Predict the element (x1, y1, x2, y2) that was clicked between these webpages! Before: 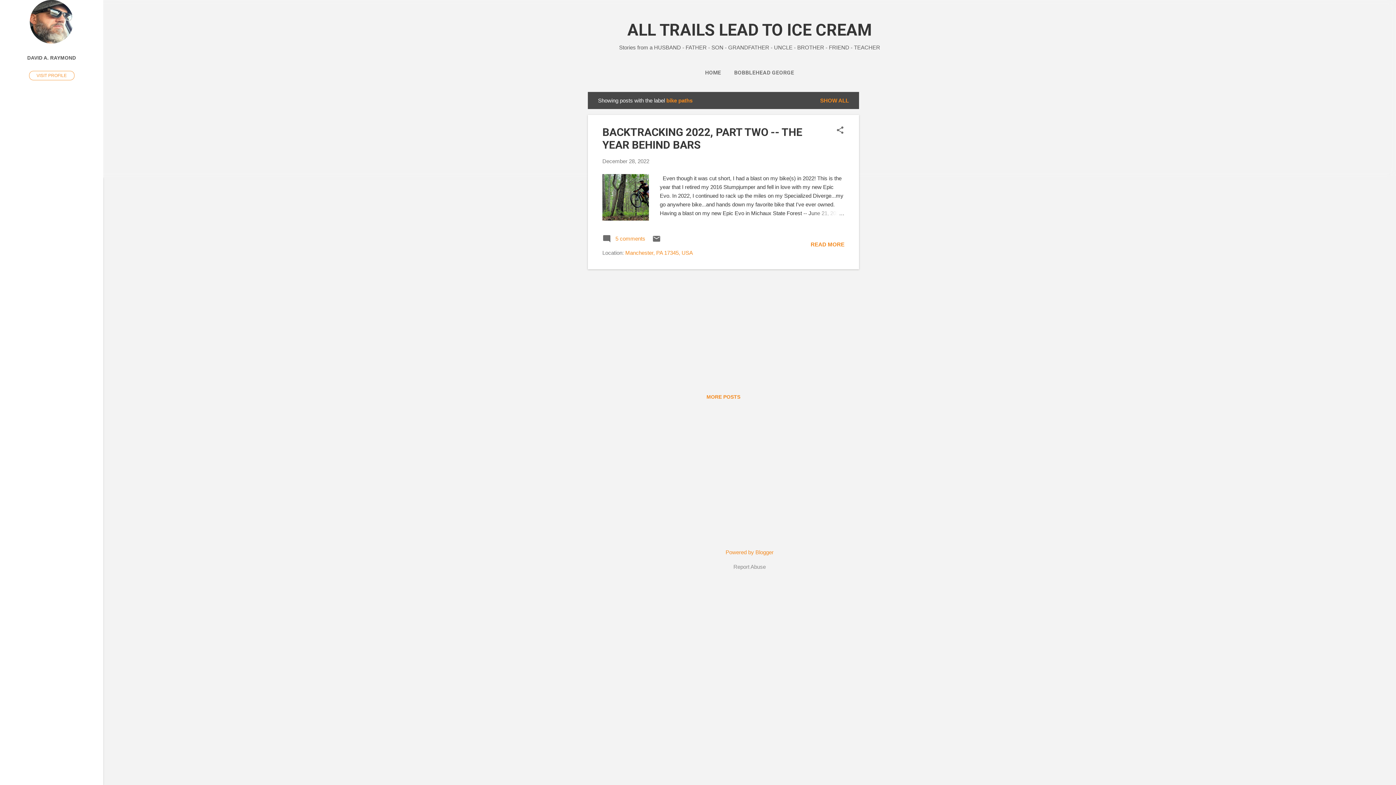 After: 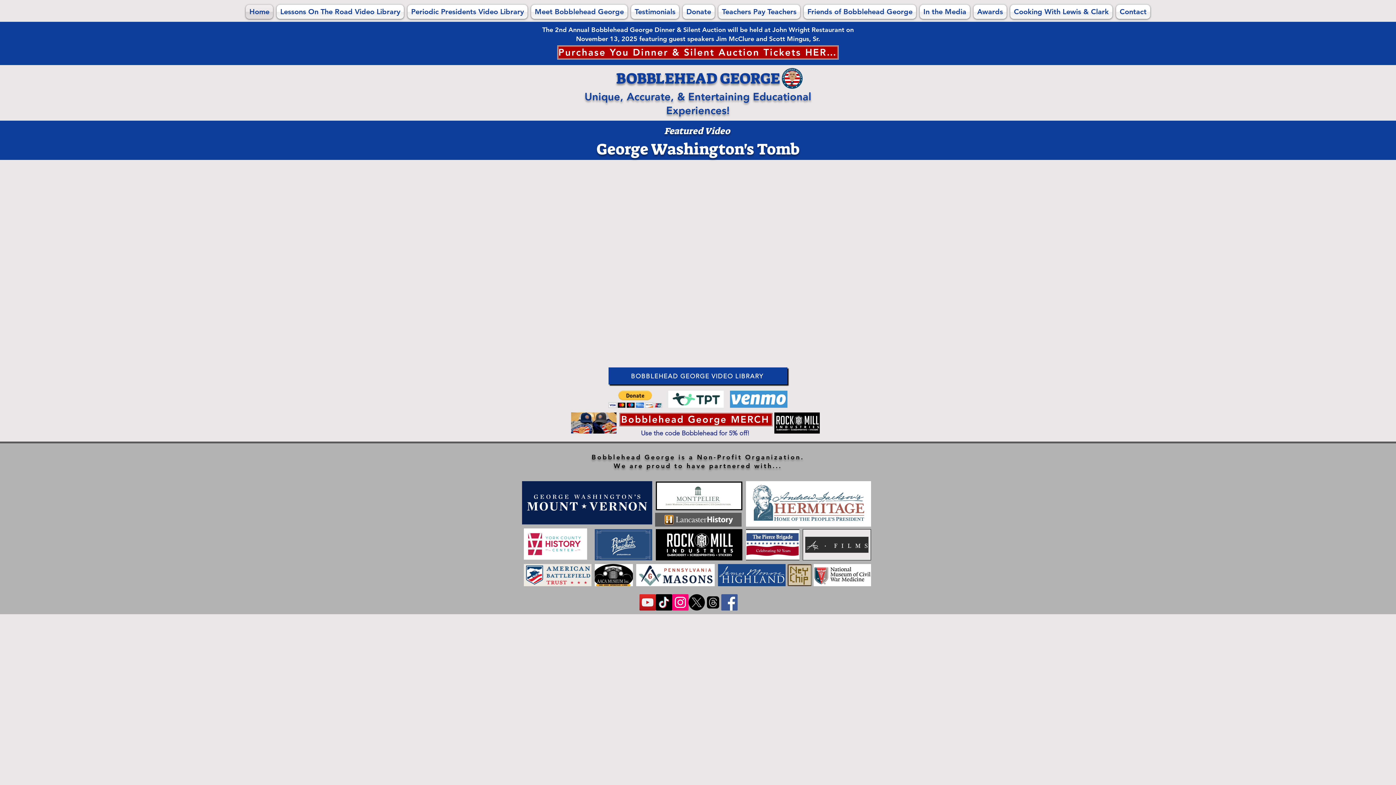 Action: label: BOBBLEHEAD GEORGE bbox: (731, 65, 797, 80)